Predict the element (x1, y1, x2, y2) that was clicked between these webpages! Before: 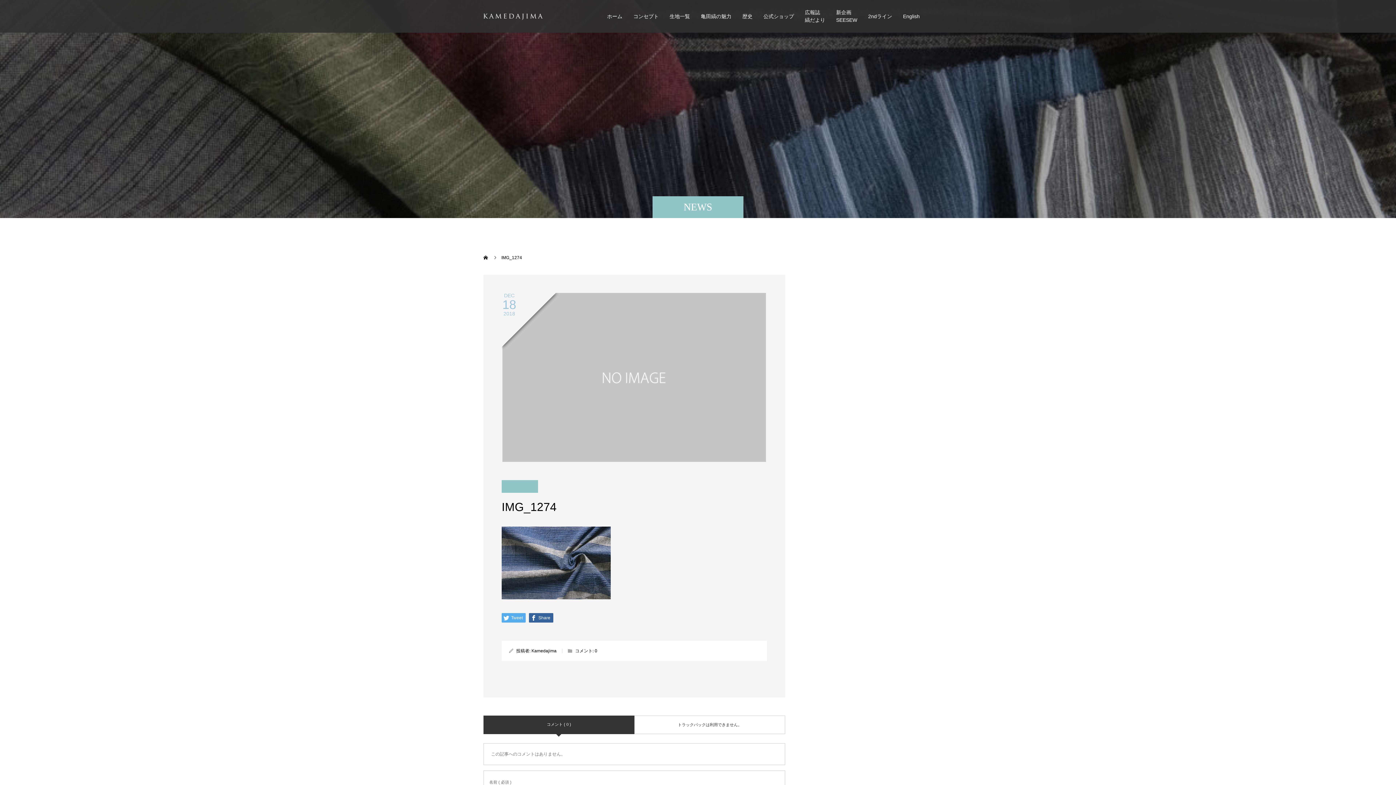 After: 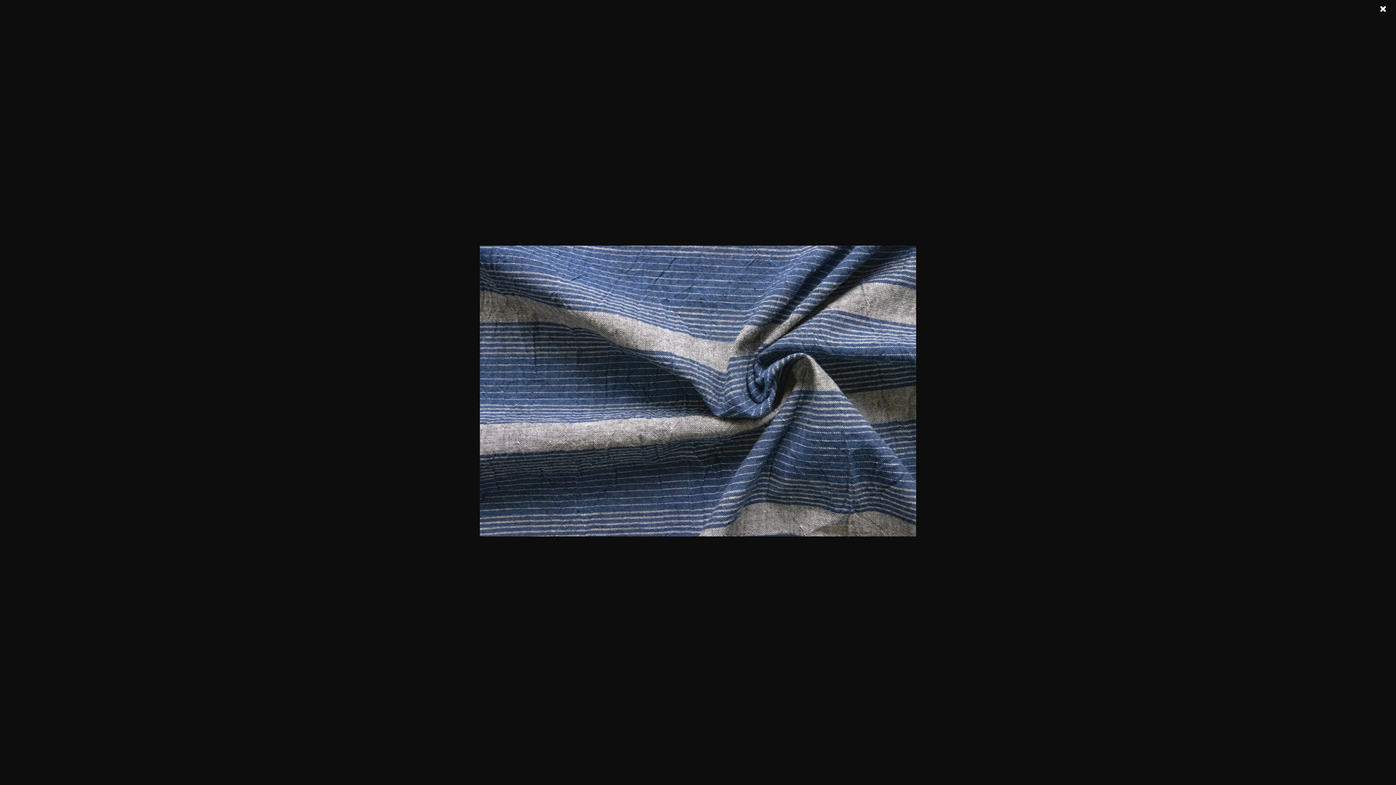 Action: bbox: (501, 589, 610, 595)